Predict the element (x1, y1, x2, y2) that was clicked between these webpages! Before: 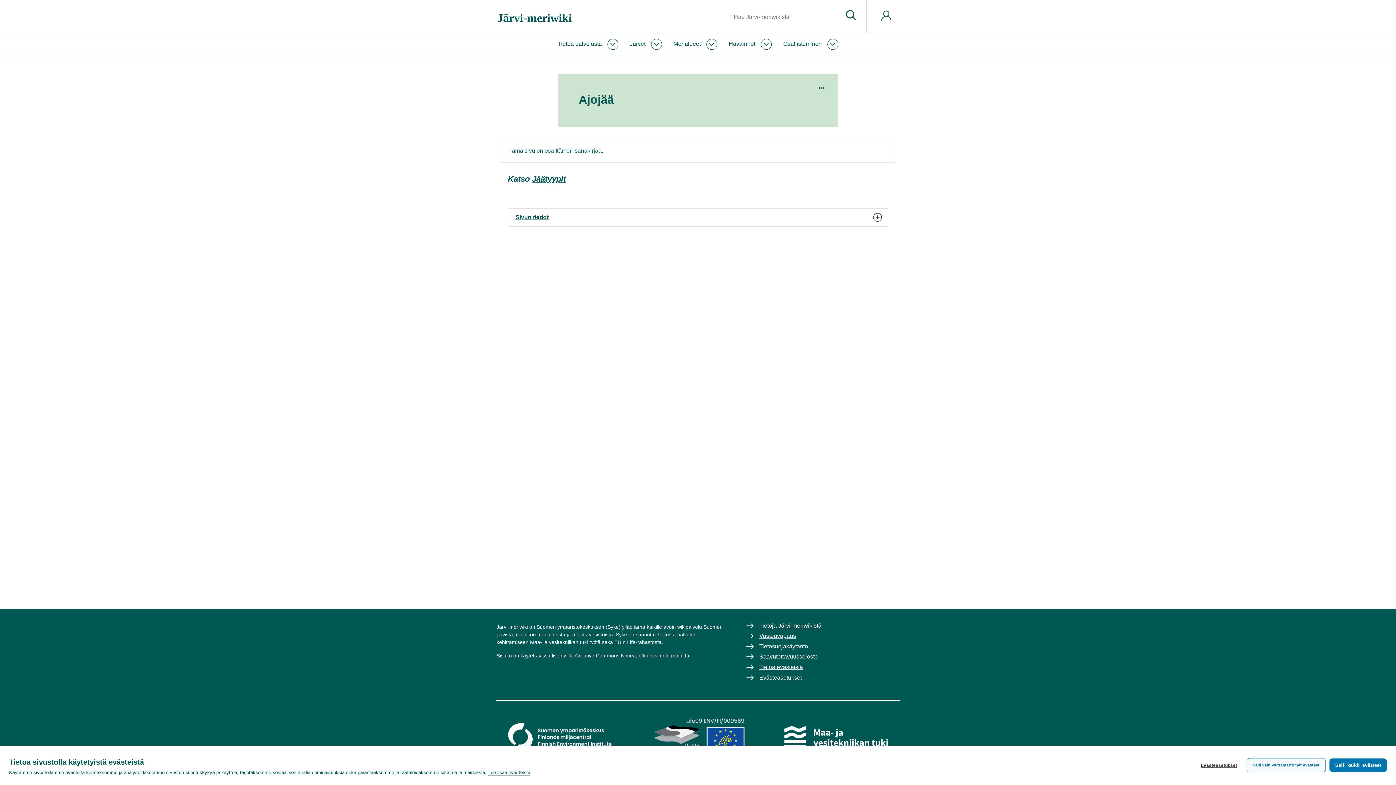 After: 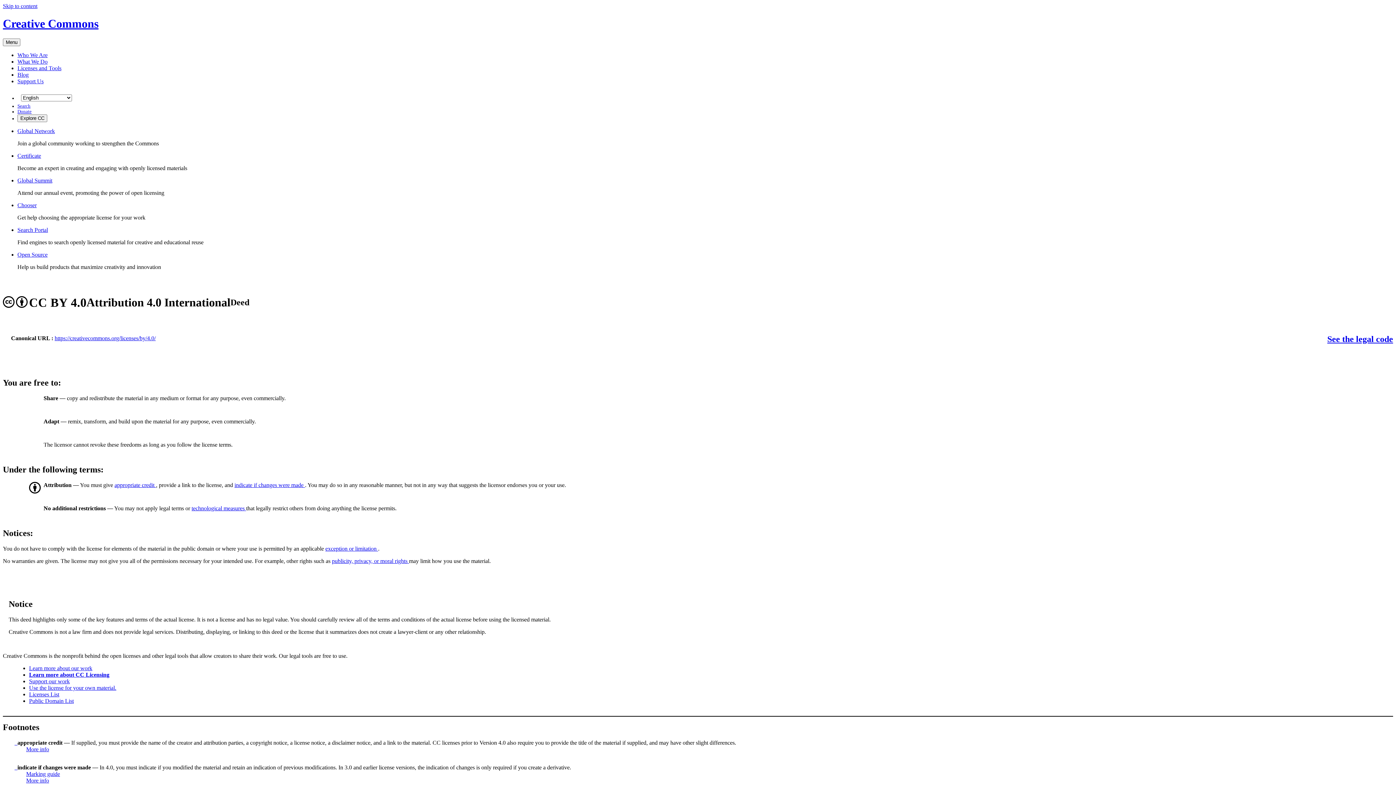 Action: bbox: (575, 652, 636, 658) label: Creative Commons Nimeä